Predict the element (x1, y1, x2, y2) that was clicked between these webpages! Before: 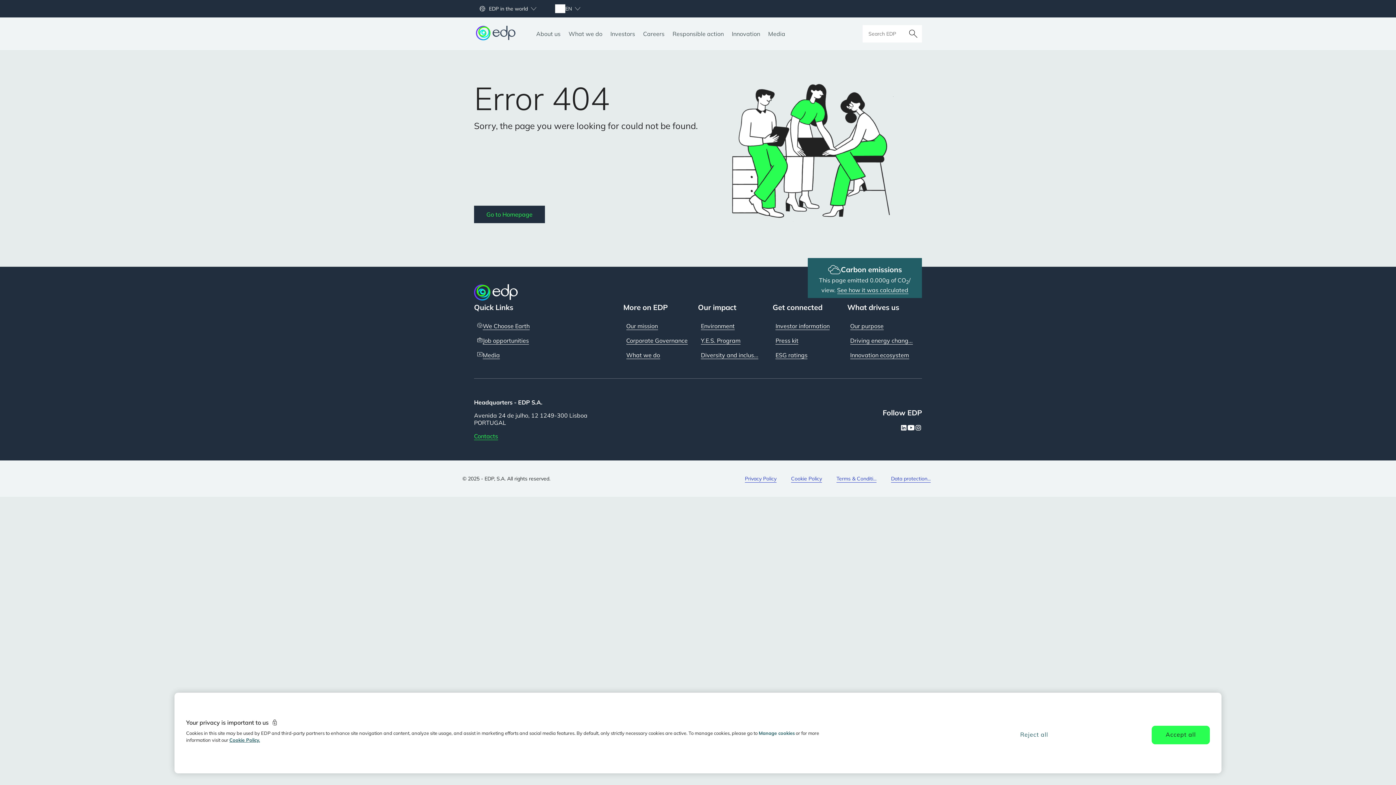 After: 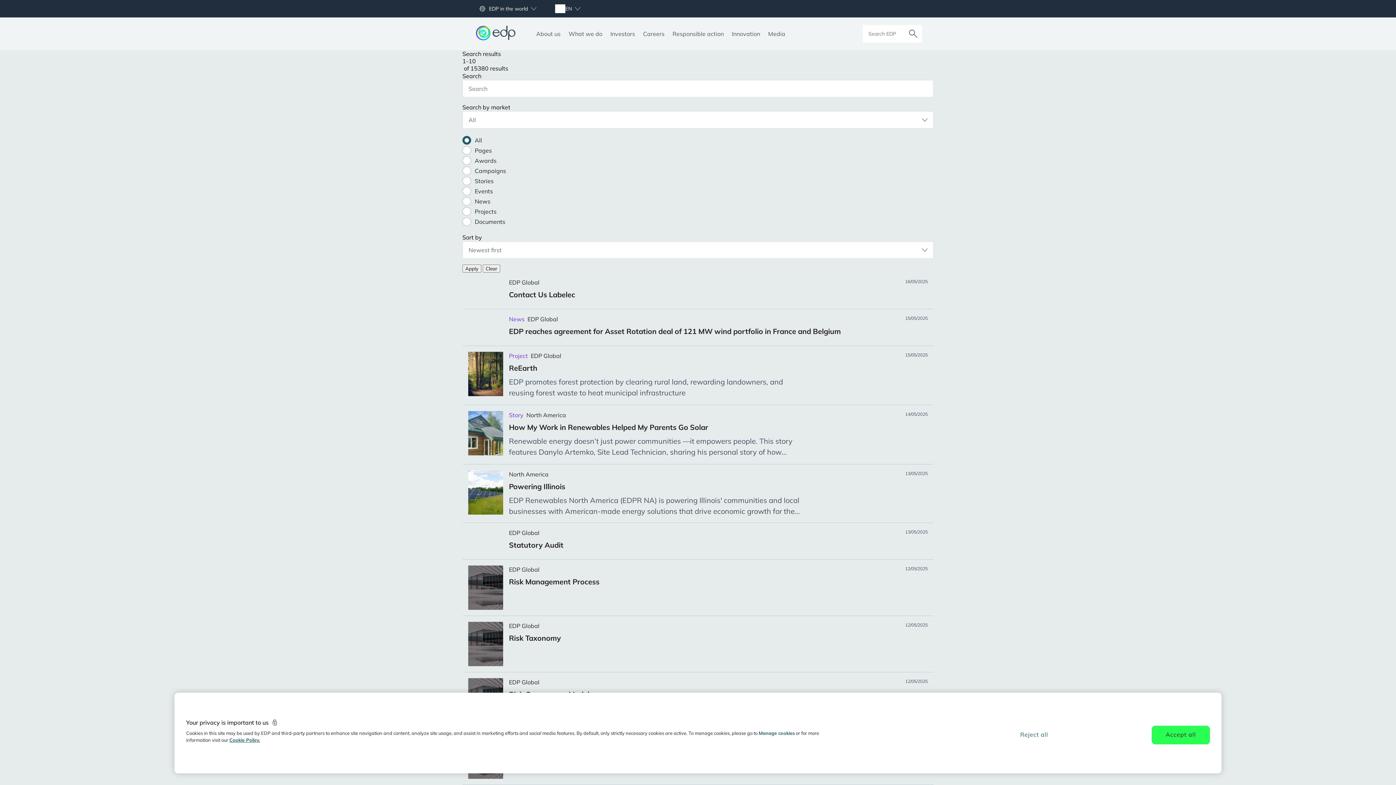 Action: label: Search bbox: (904, 25, 922, 42)